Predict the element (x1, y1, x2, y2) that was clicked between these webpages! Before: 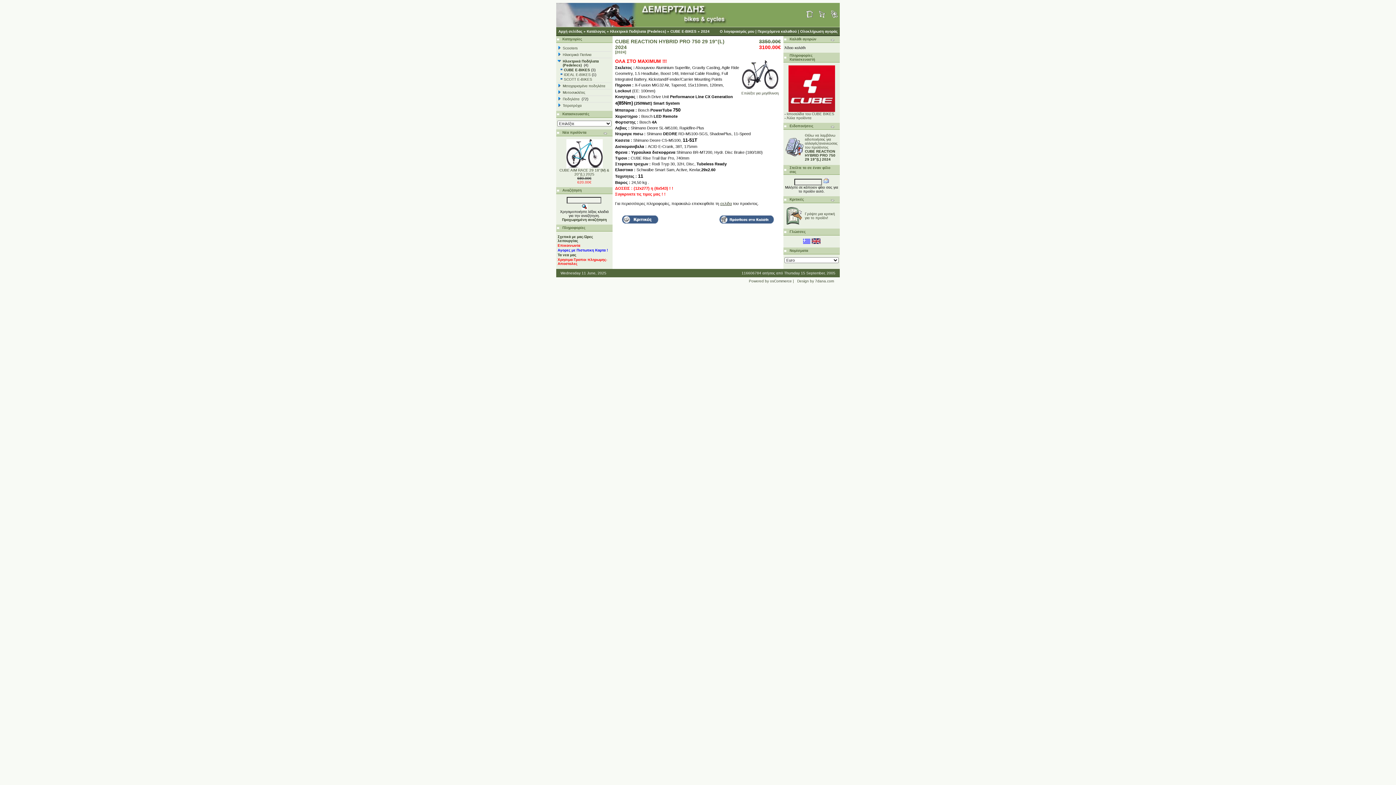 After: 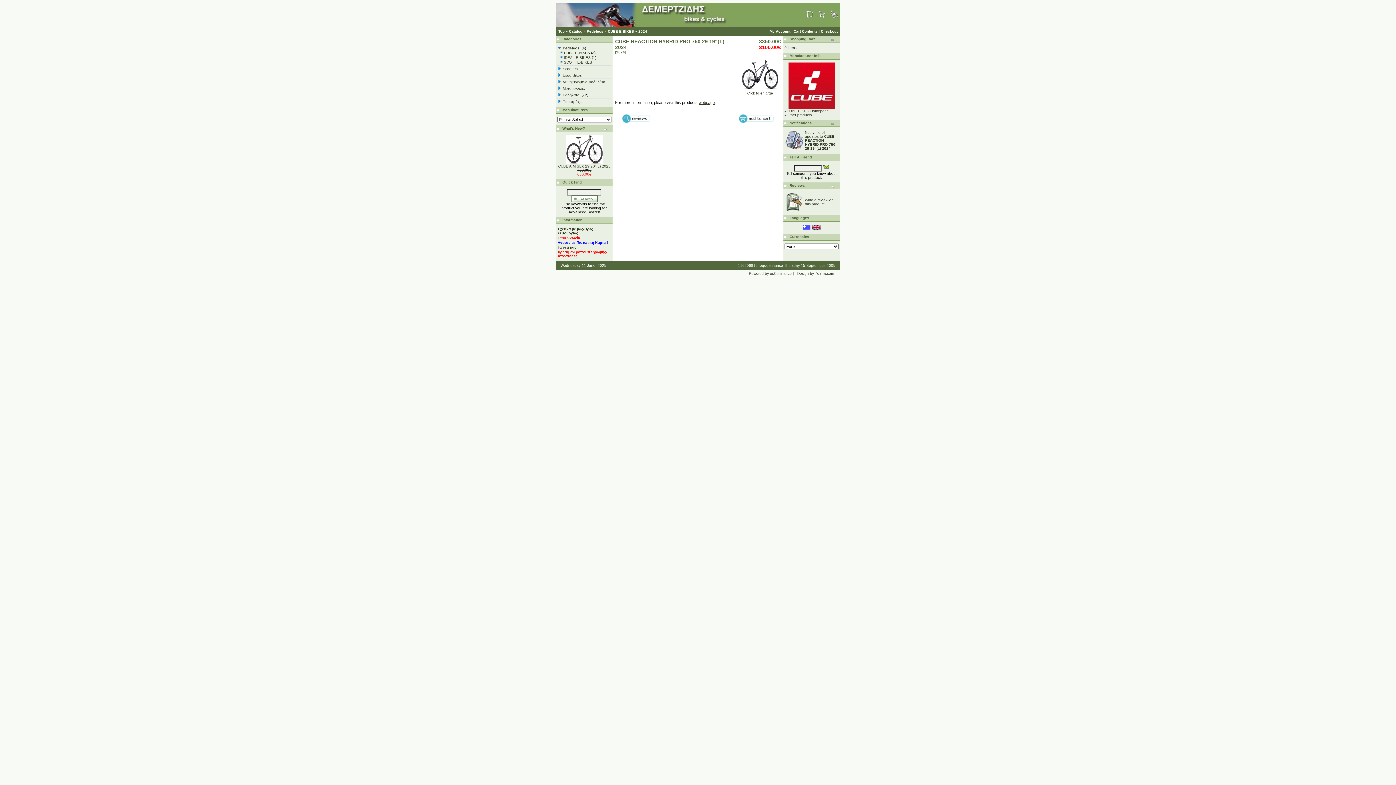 Action: bbox: (811, 240, 820, 244)